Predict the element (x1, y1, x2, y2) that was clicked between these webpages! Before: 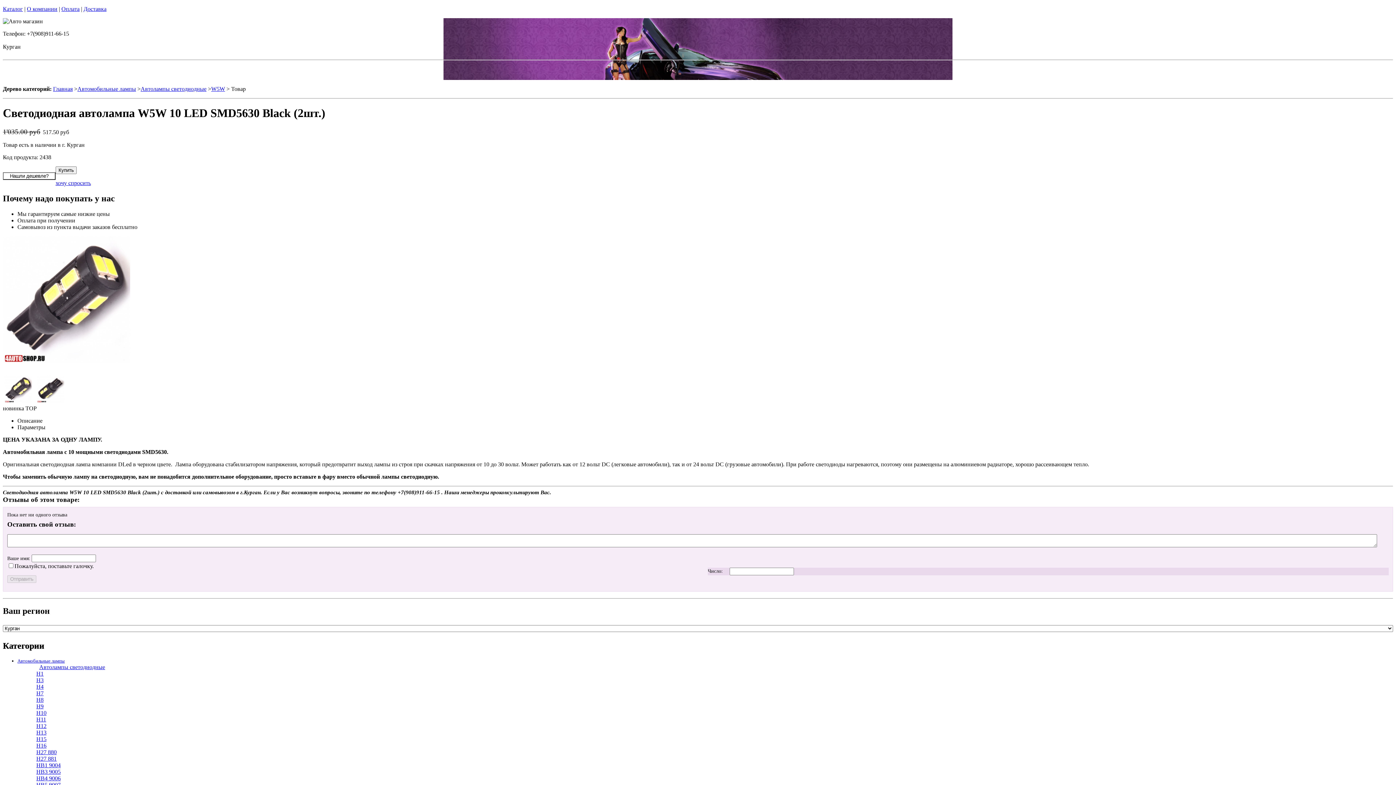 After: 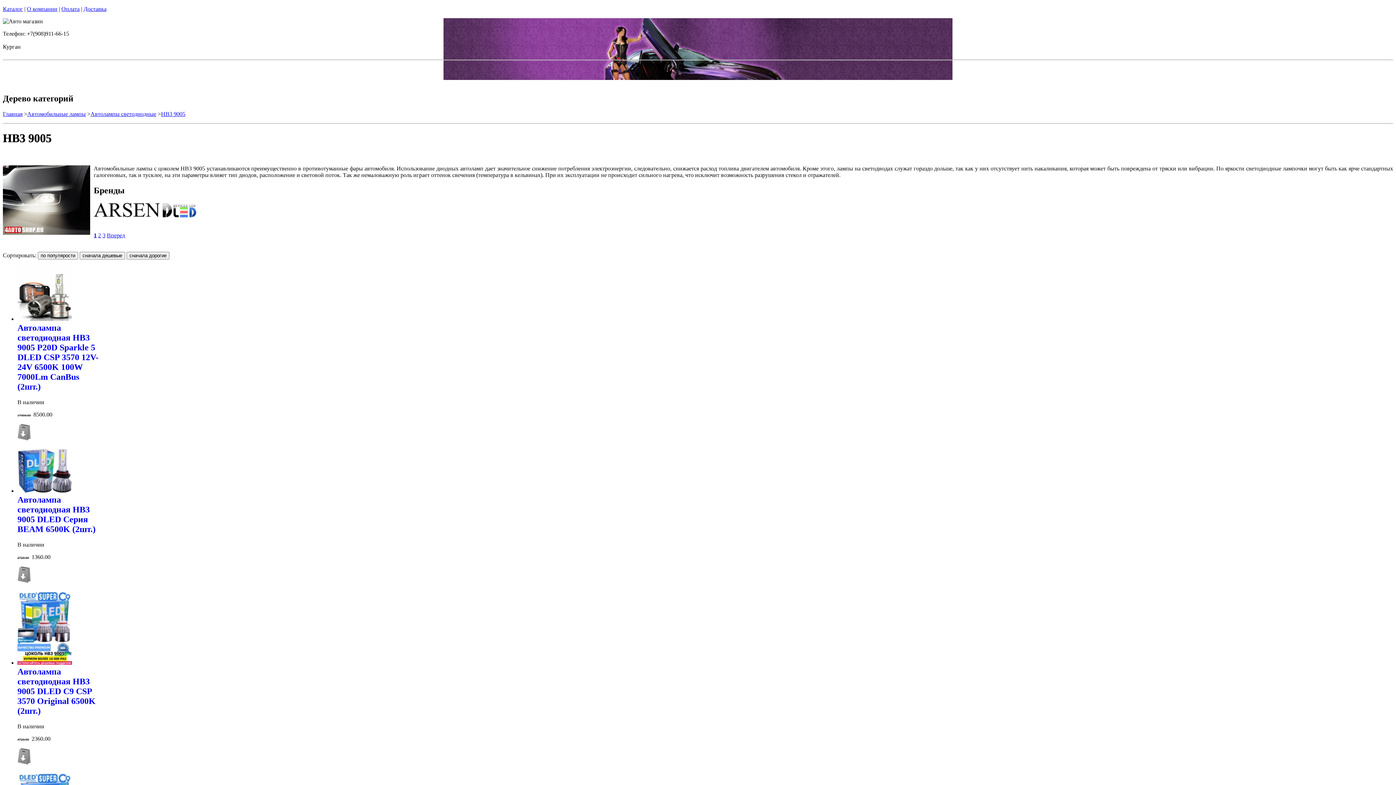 Action: label: HB3 9005 bbox: (36, 768, 60, 775)